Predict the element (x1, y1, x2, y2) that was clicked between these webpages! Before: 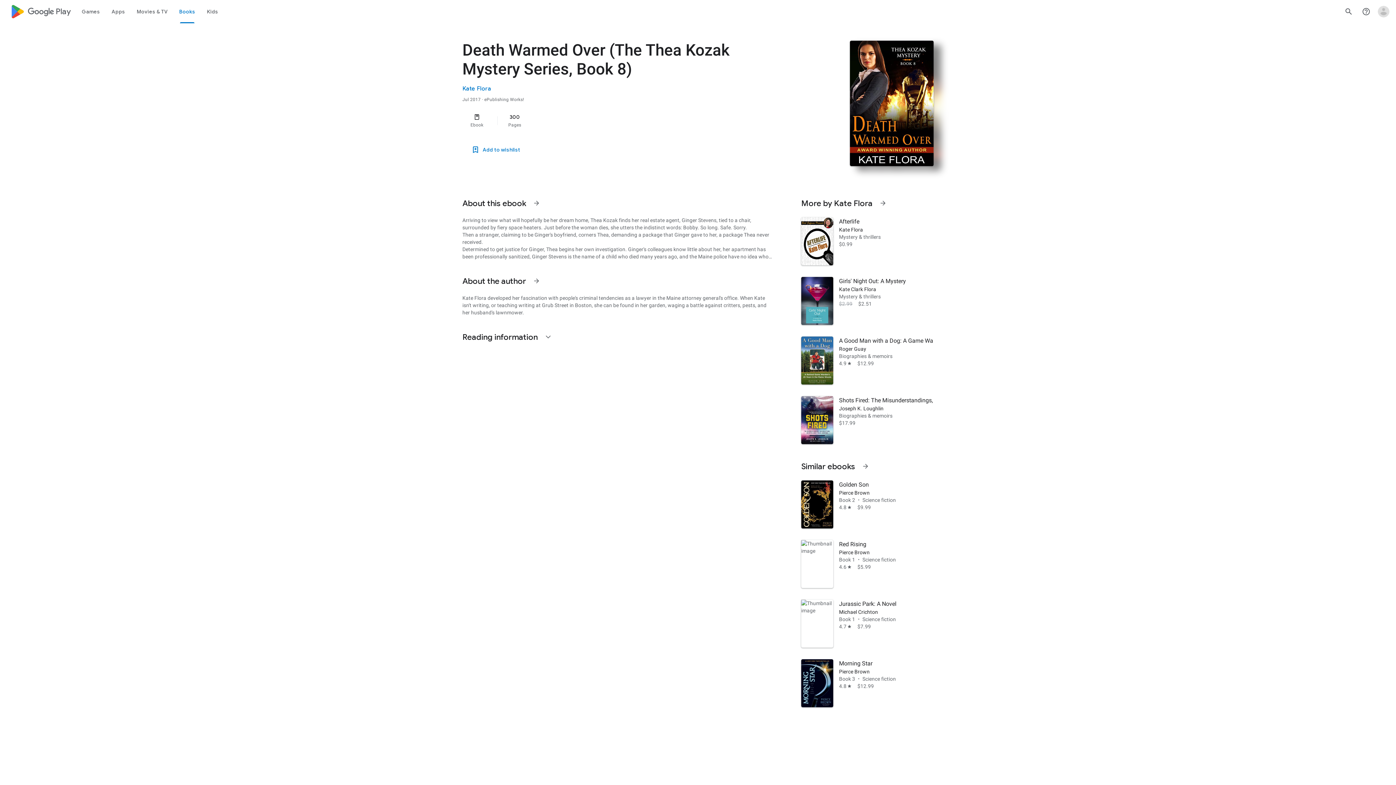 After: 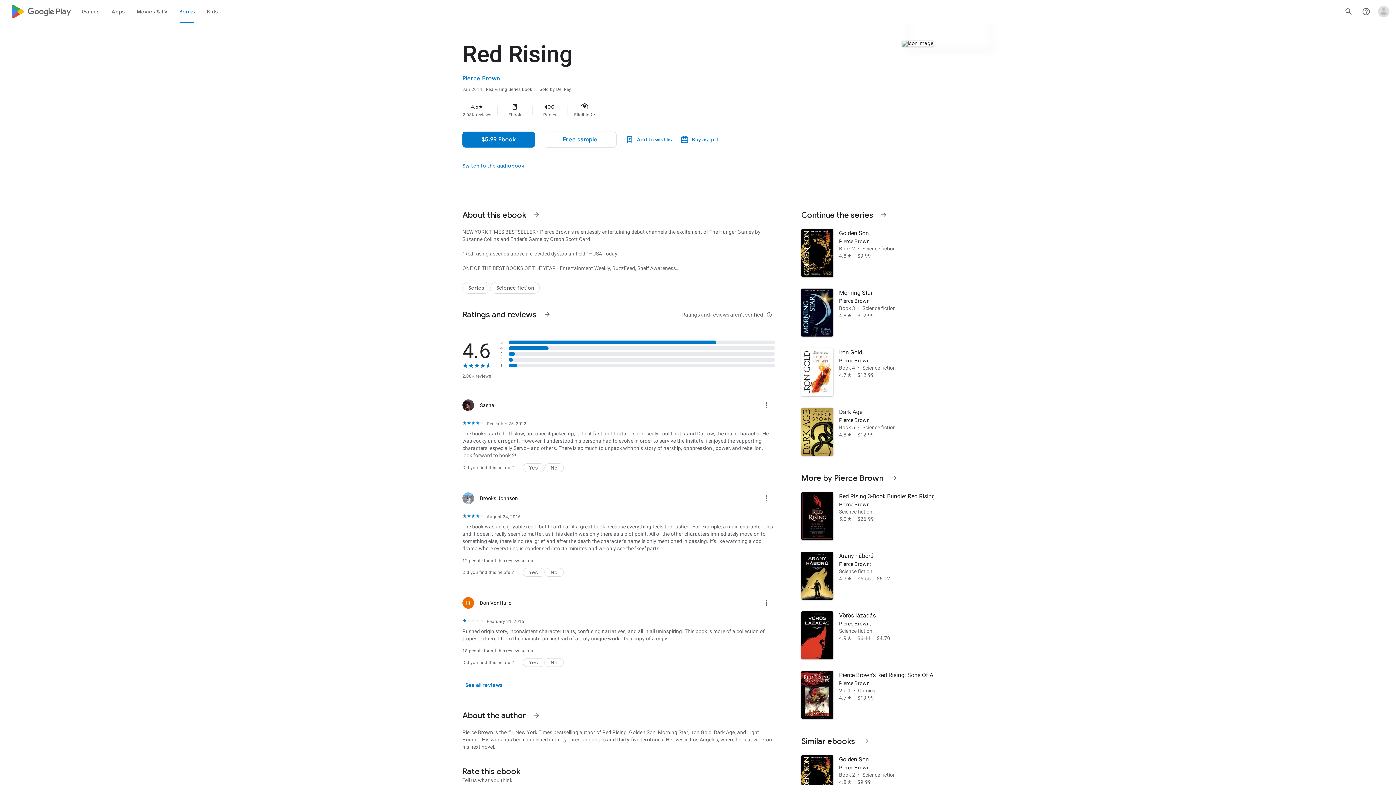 Action: bbox: (797, 534, 938, 594) label: Red Rising
Pierce Brown
Book 1
•
Science fiction
4.6
star
$5.99